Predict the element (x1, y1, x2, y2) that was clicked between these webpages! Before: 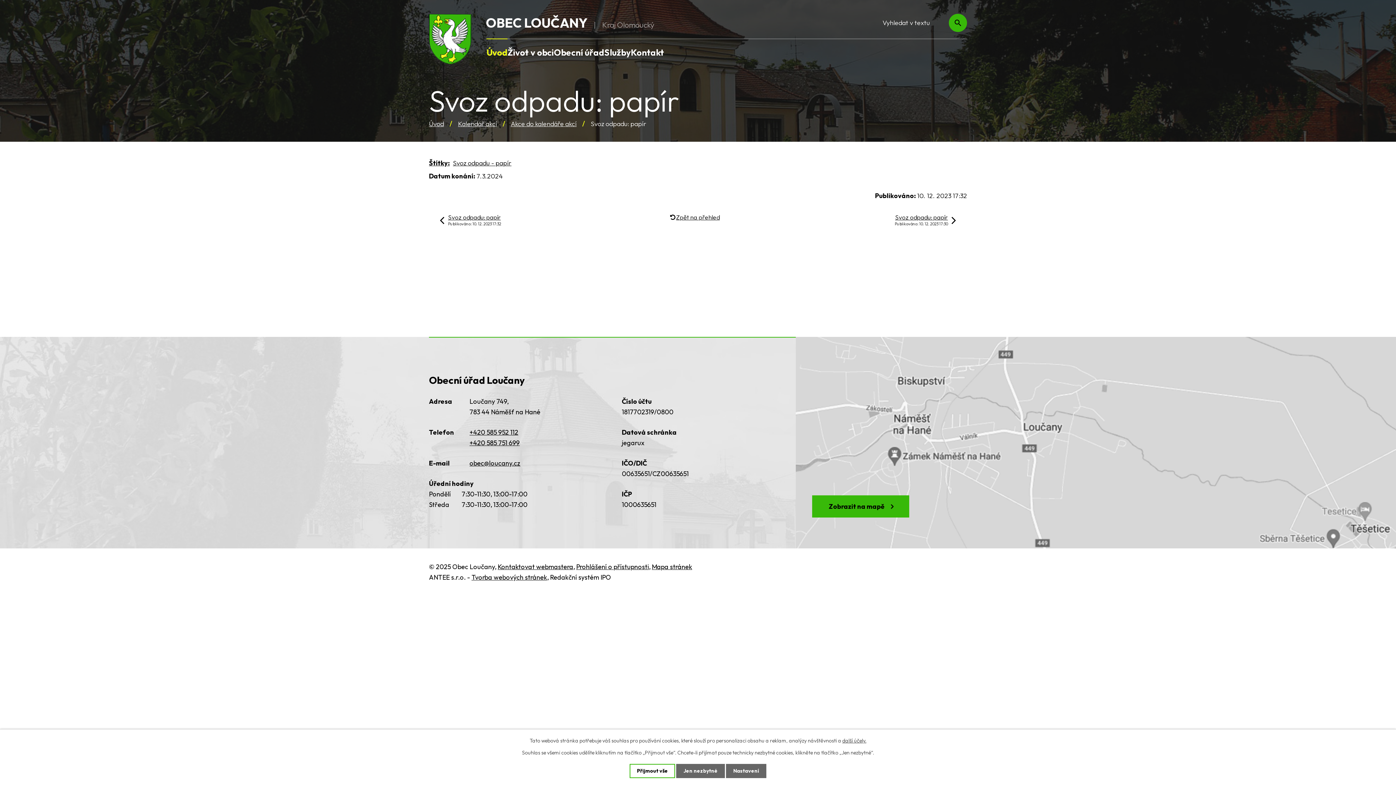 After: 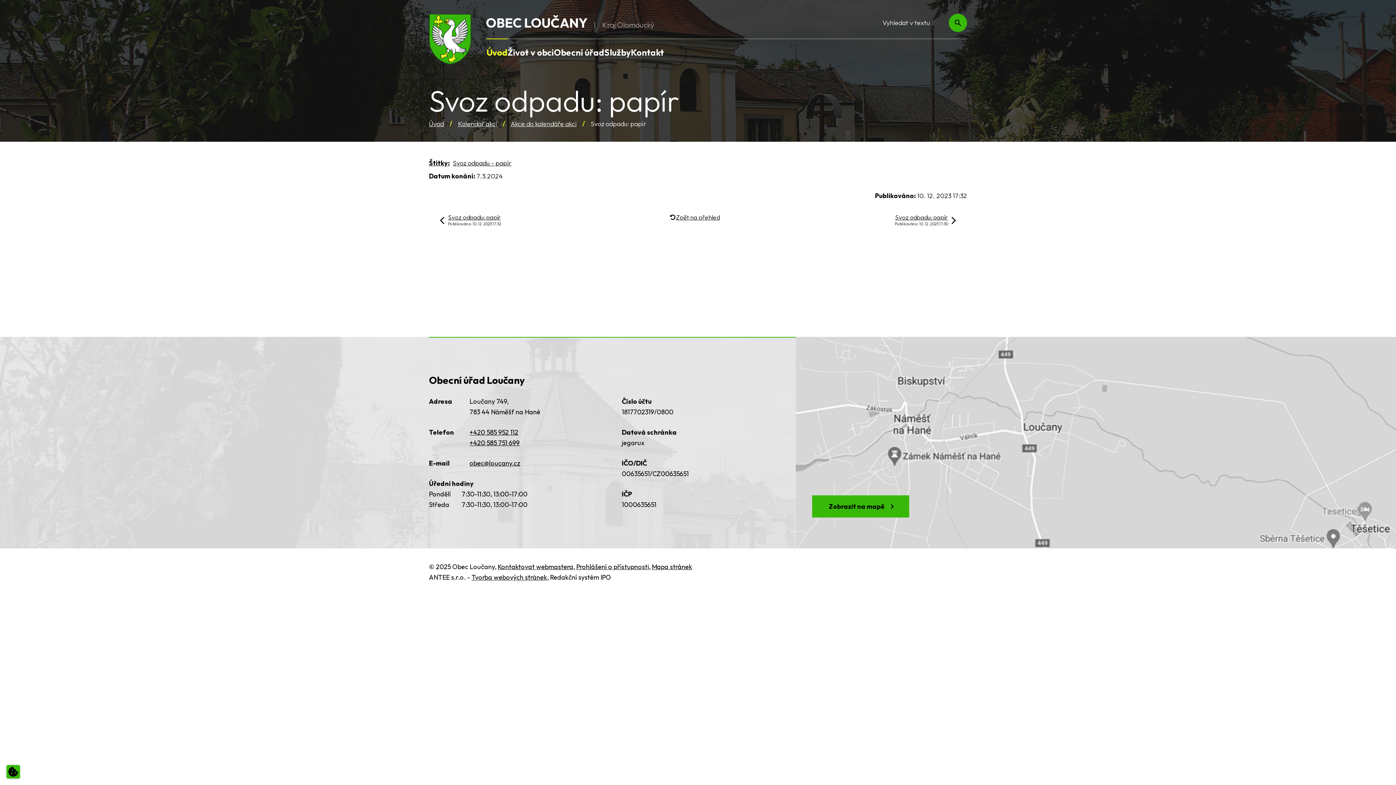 Action: bbox: (676, 764, 725, 778) label: Jen nezbytné